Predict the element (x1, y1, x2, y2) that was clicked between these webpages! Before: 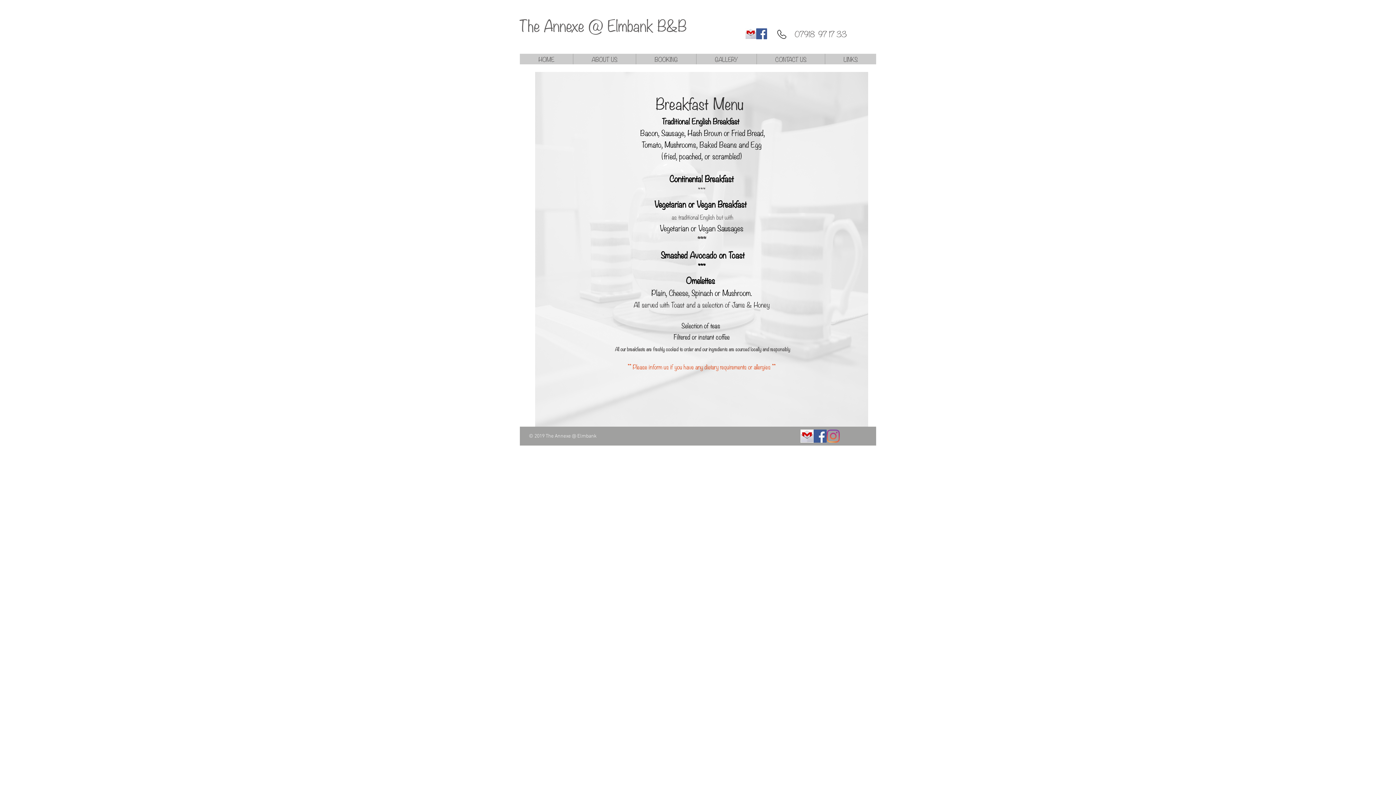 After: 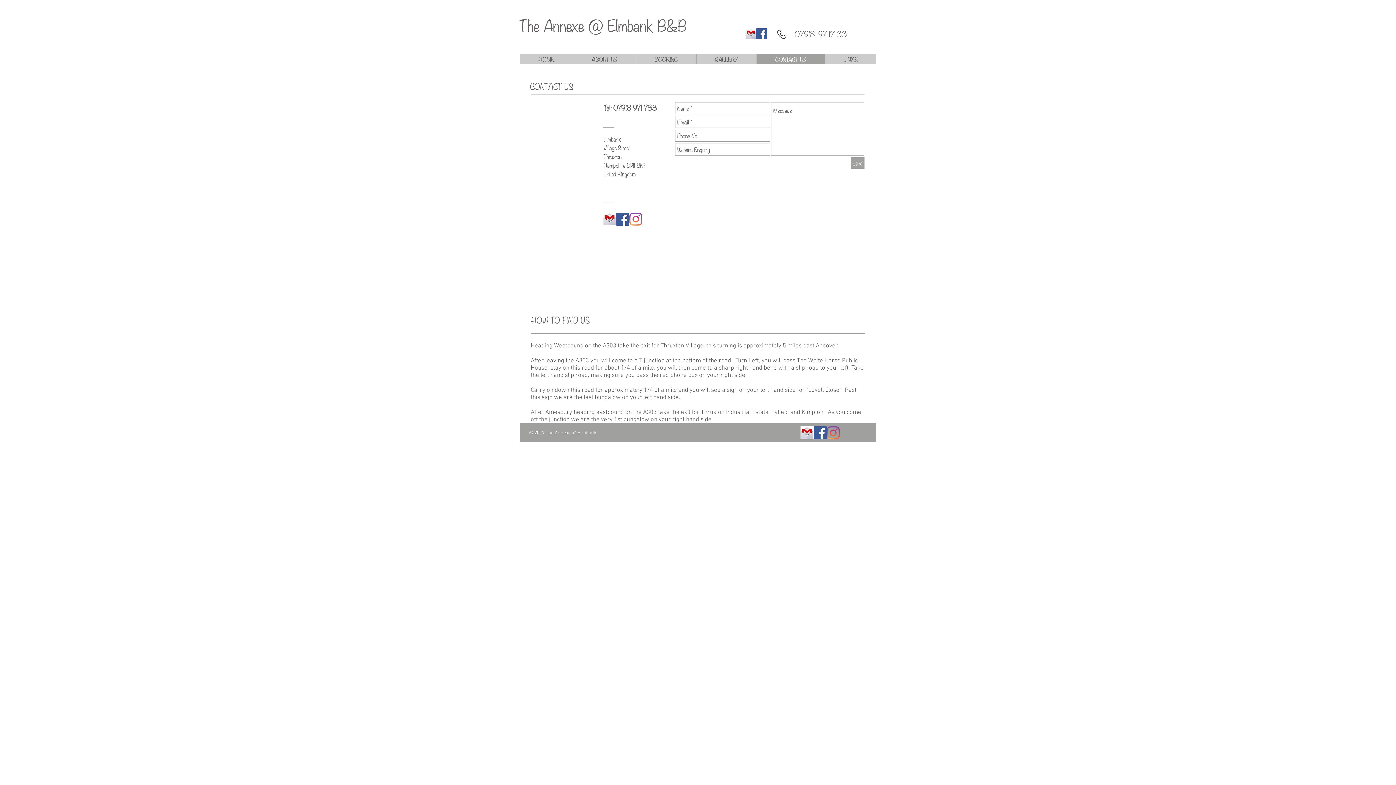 Action: label: CONTACT US bbox: (756, 53, 825, 64)